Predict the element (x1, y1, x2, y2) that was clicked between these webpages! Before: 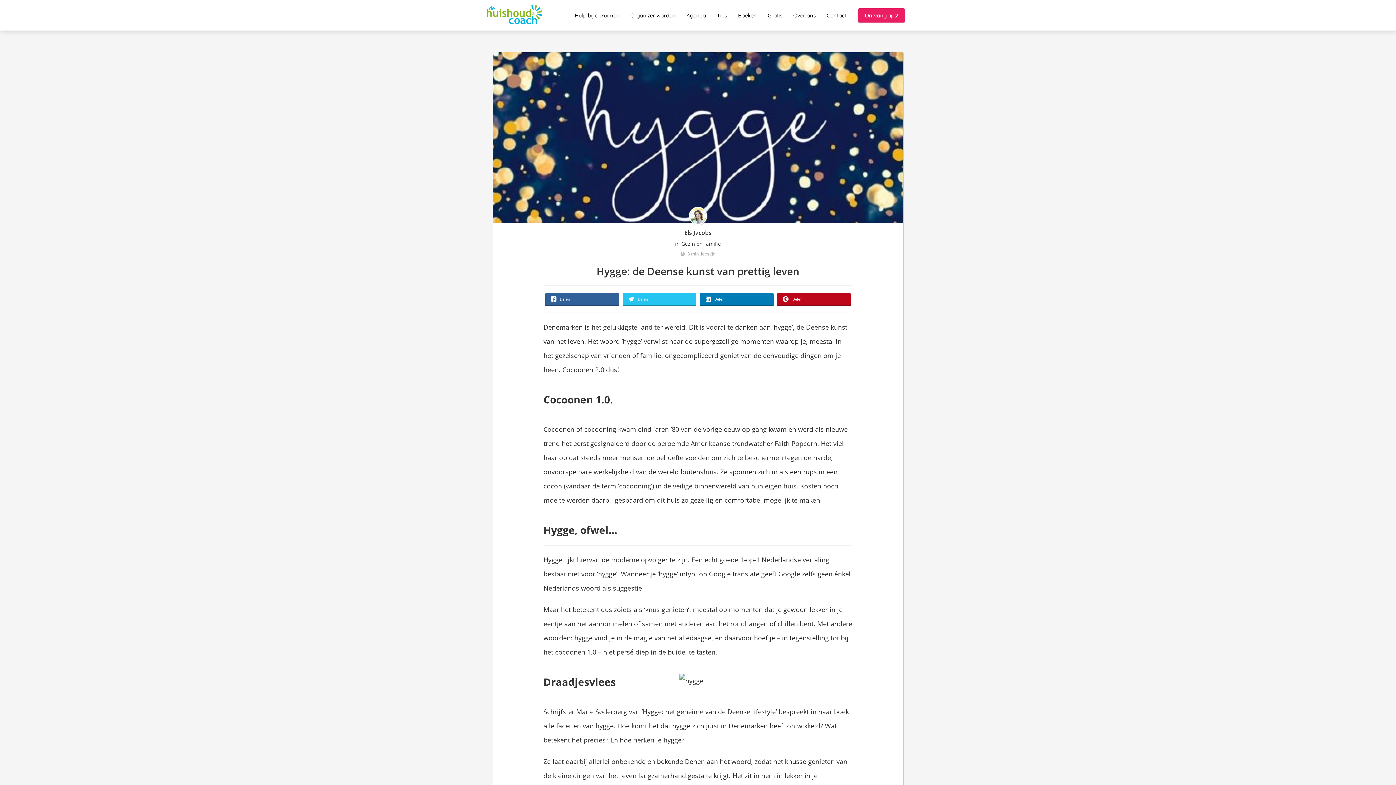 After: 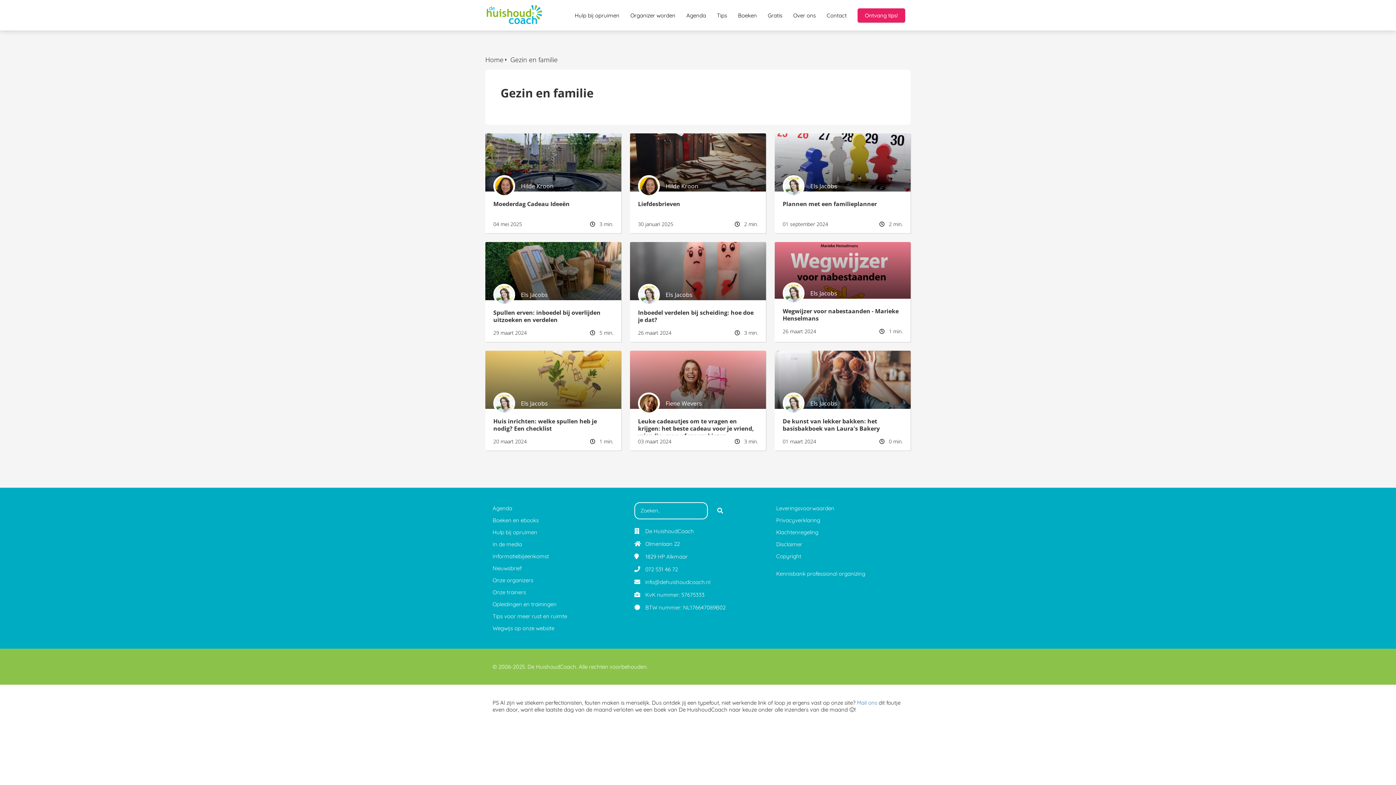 Action: label: Gezin en familie bbox: (681, 240, 721, 247)